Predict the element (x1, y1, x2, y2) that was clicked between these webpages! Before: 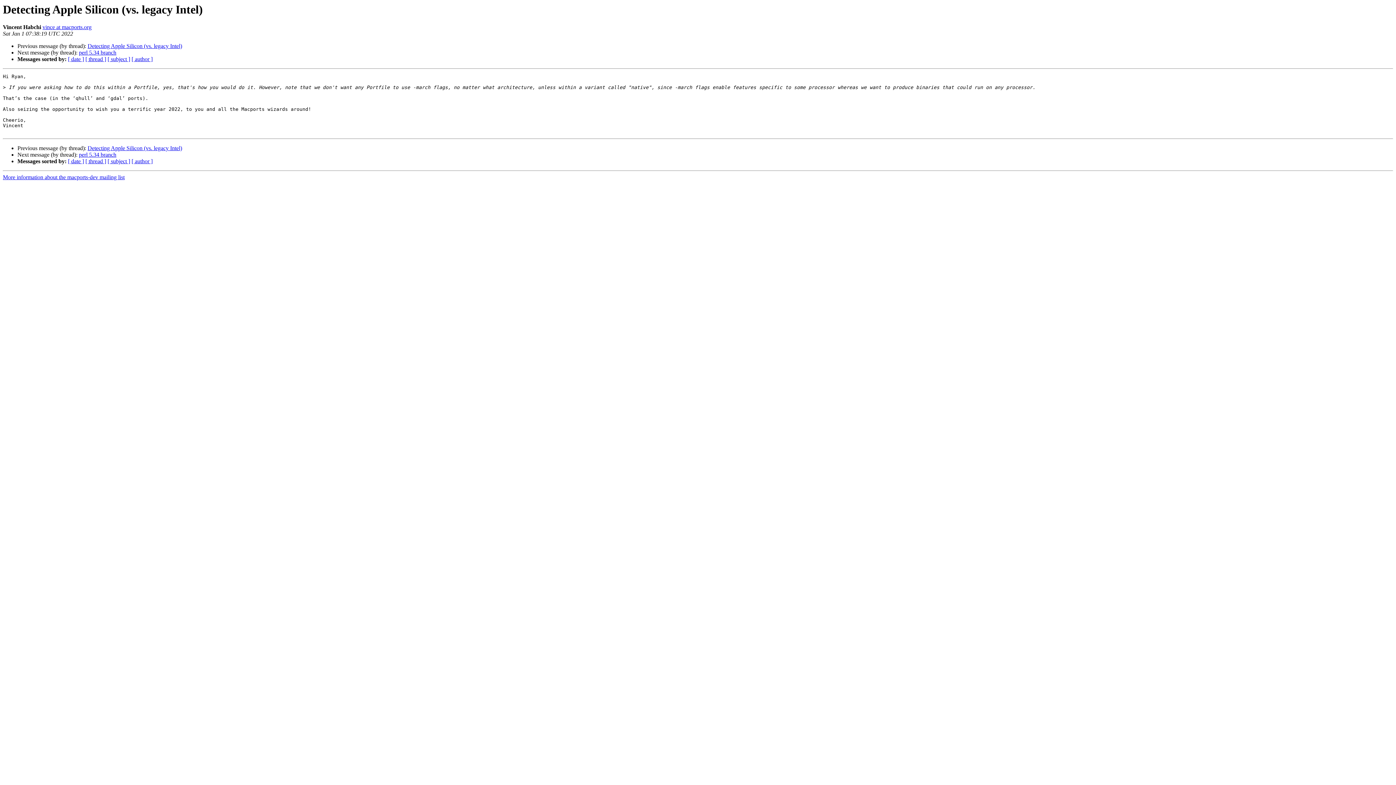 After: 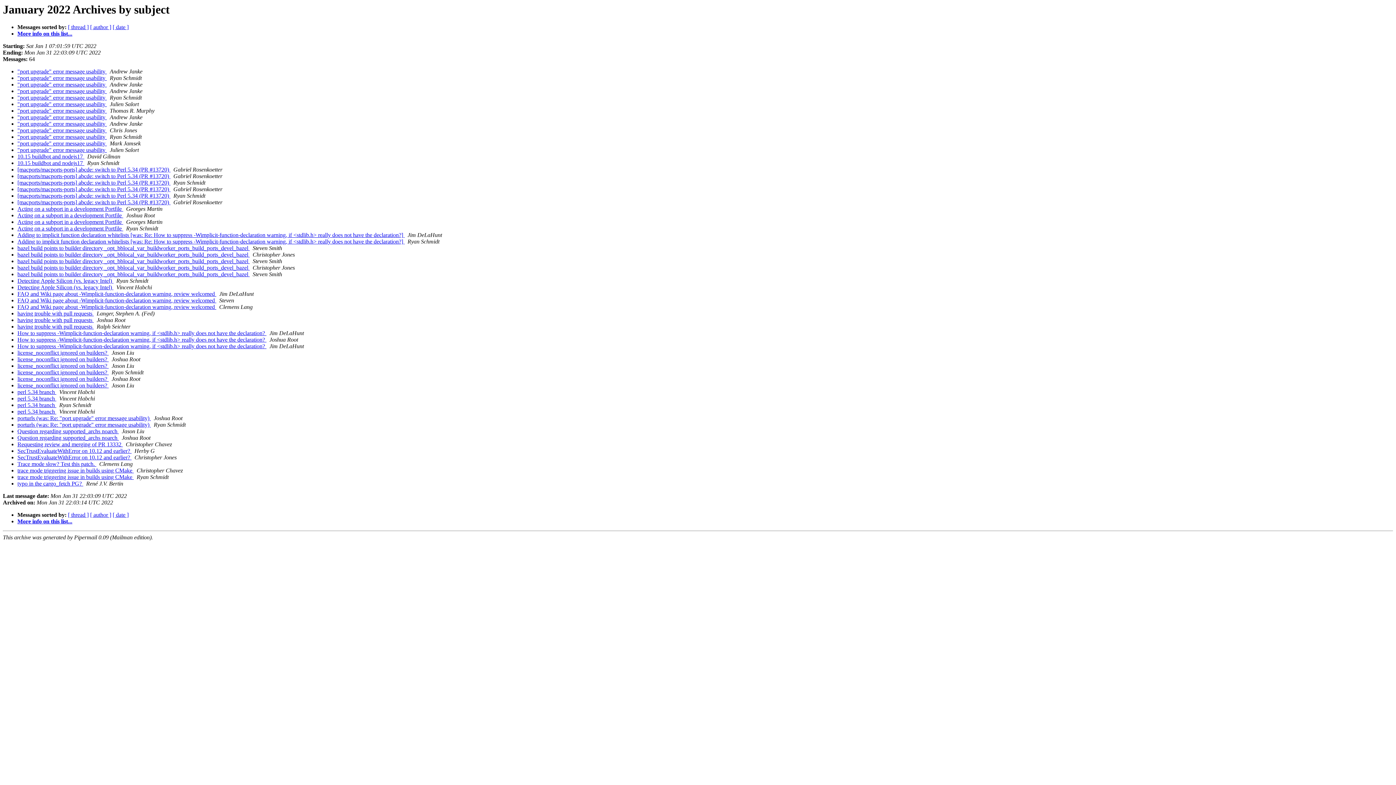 Action: label: [ subject ] bbox: (107, 158, 130, 164)